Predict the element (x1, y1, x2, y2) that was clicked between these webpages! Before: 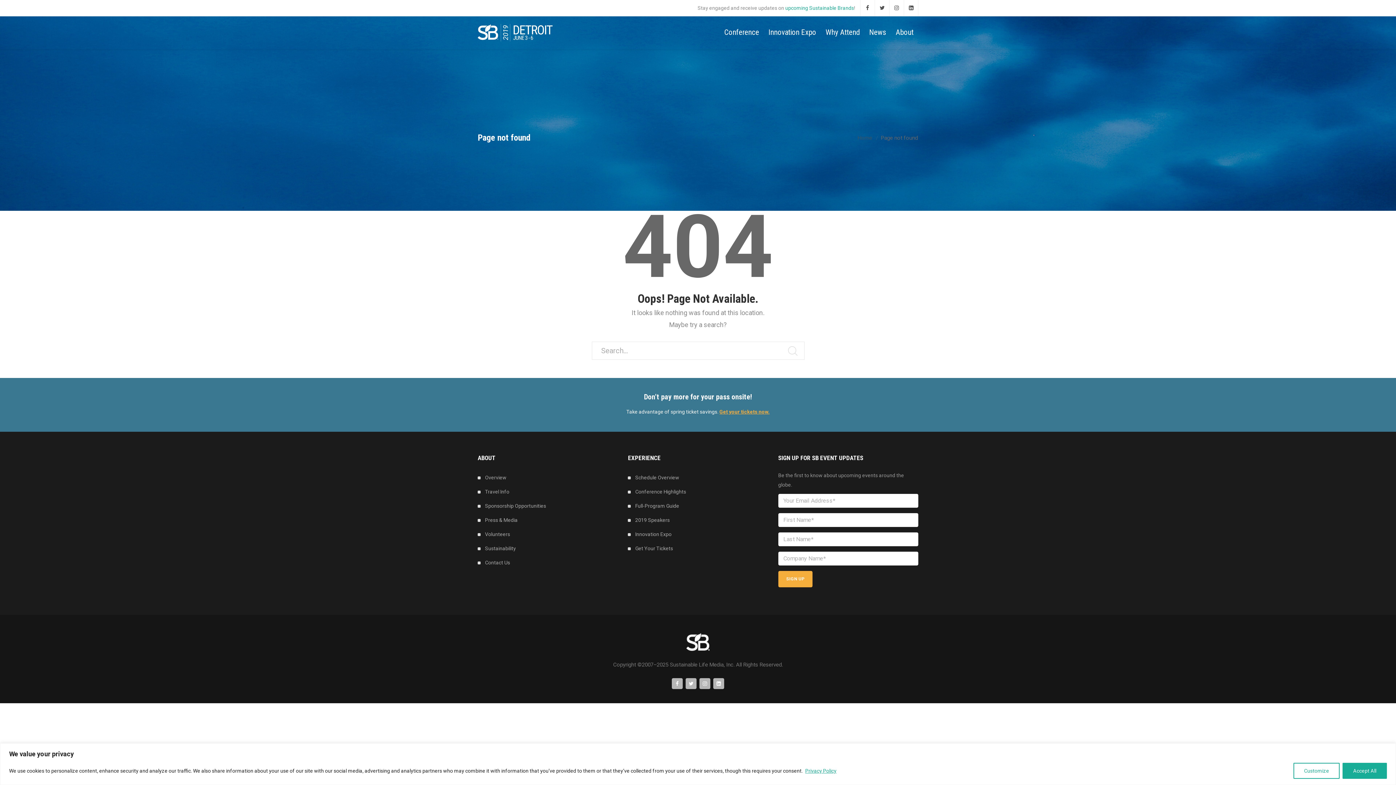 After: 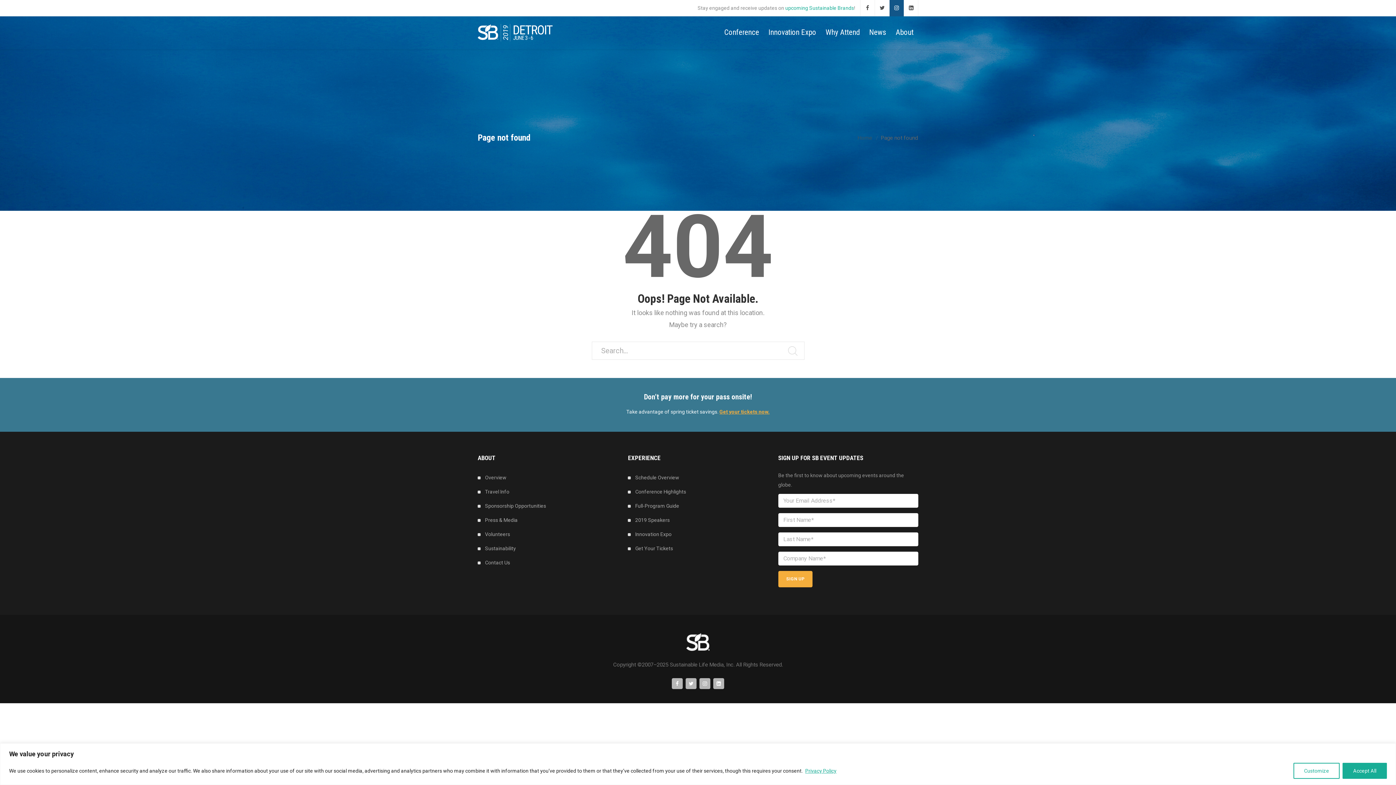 Action: bbox: (889, 0, 903, 16)